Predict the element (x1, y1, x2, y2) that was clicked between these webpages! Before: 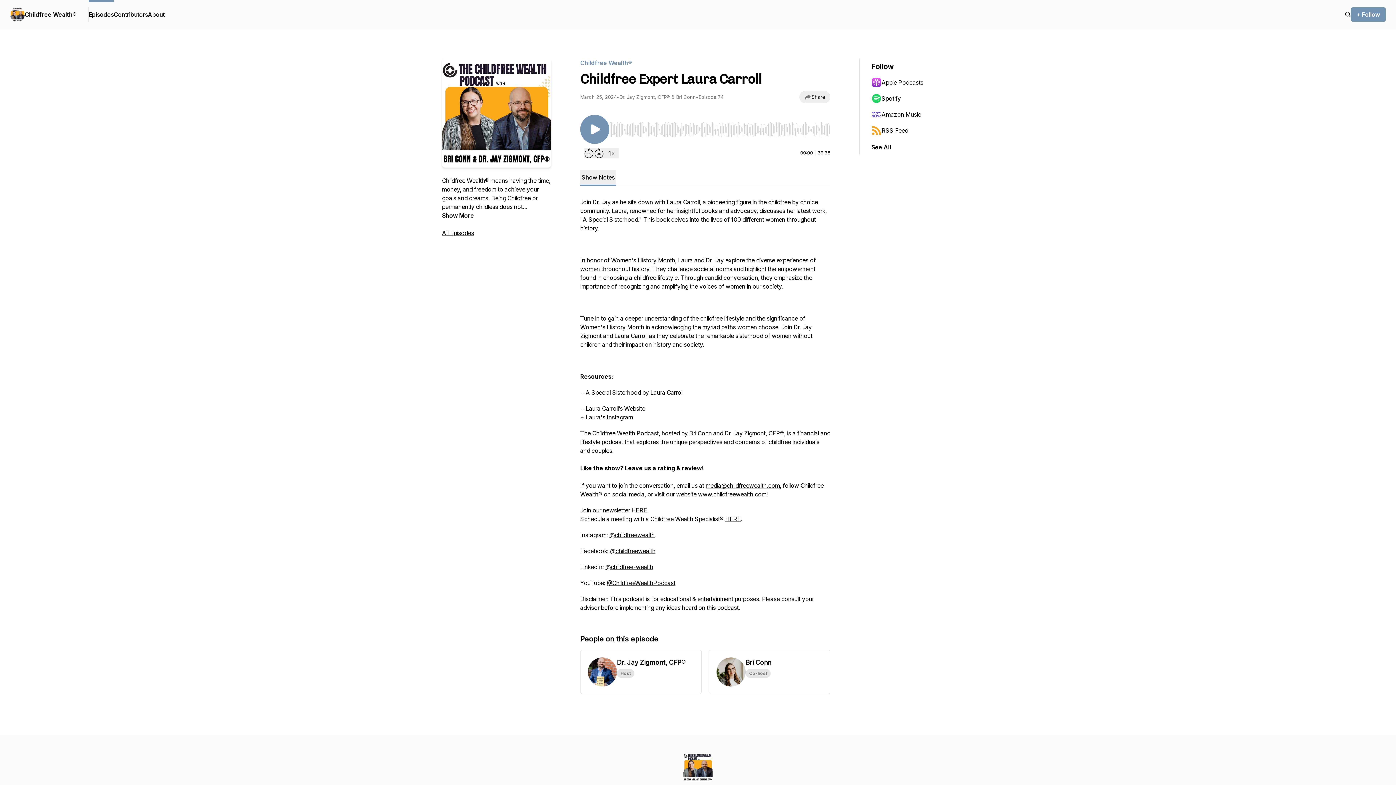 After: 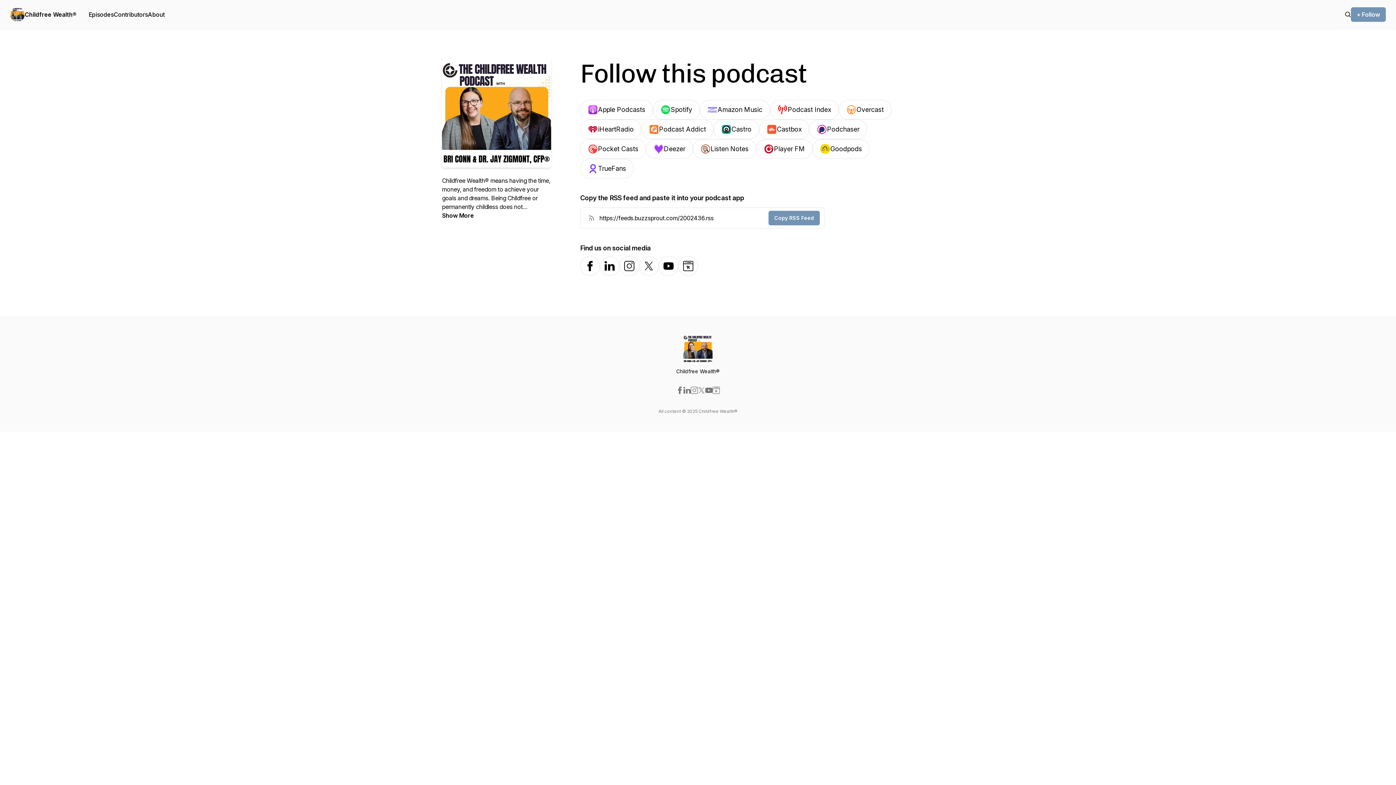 Action: bbox: (1351, 7, 1386, 21) label: + Follow